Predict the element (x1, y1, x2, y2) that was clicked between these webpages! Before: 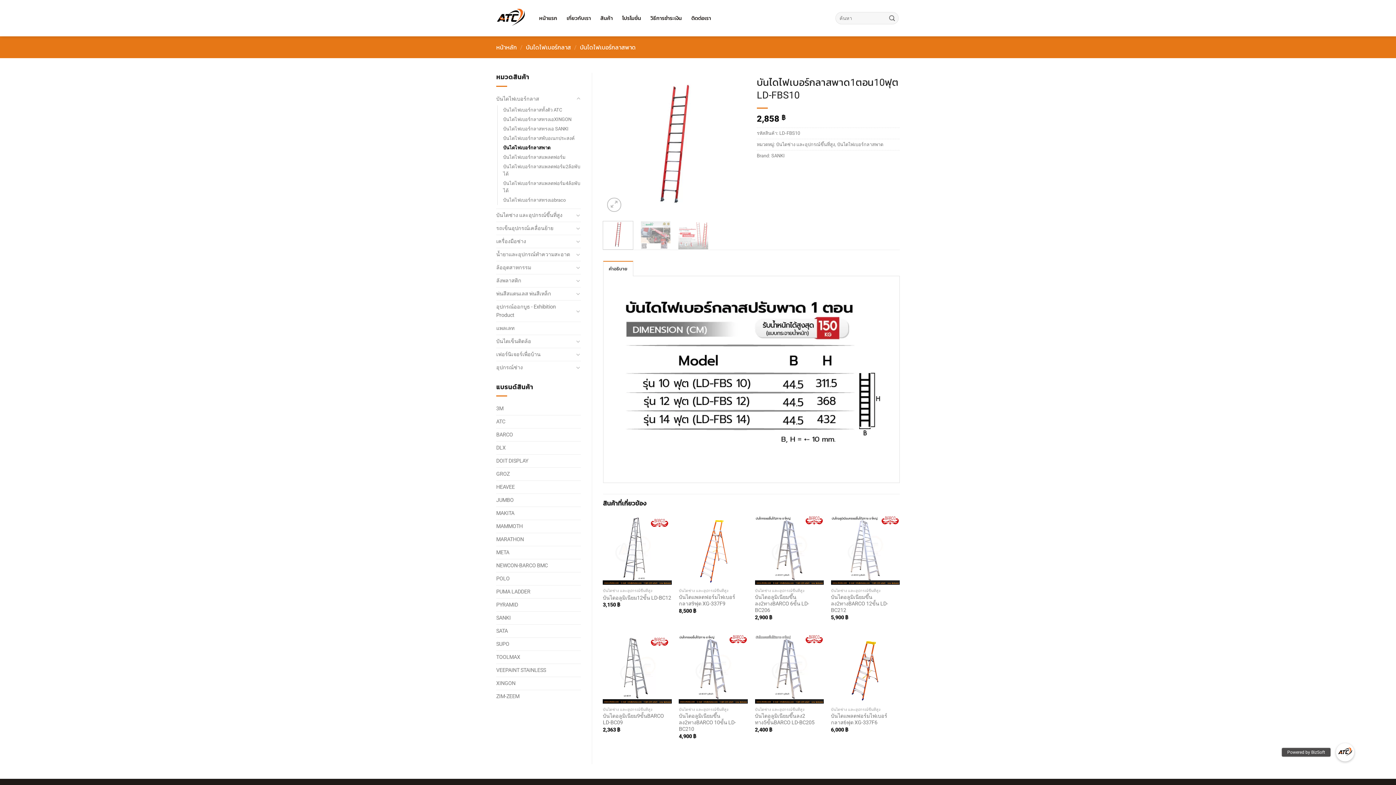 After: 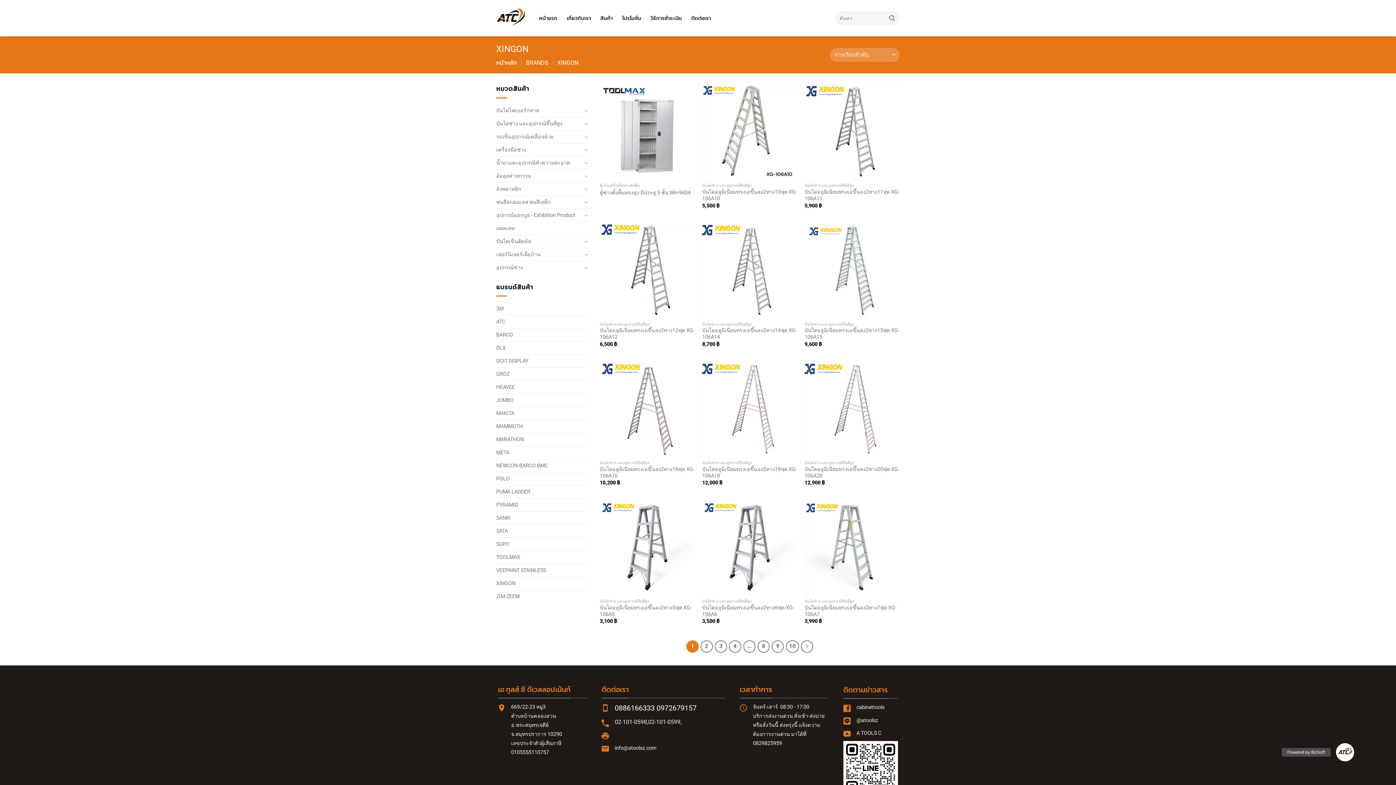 Action: label: XINGON bbox: (496, 677, 515, 690)